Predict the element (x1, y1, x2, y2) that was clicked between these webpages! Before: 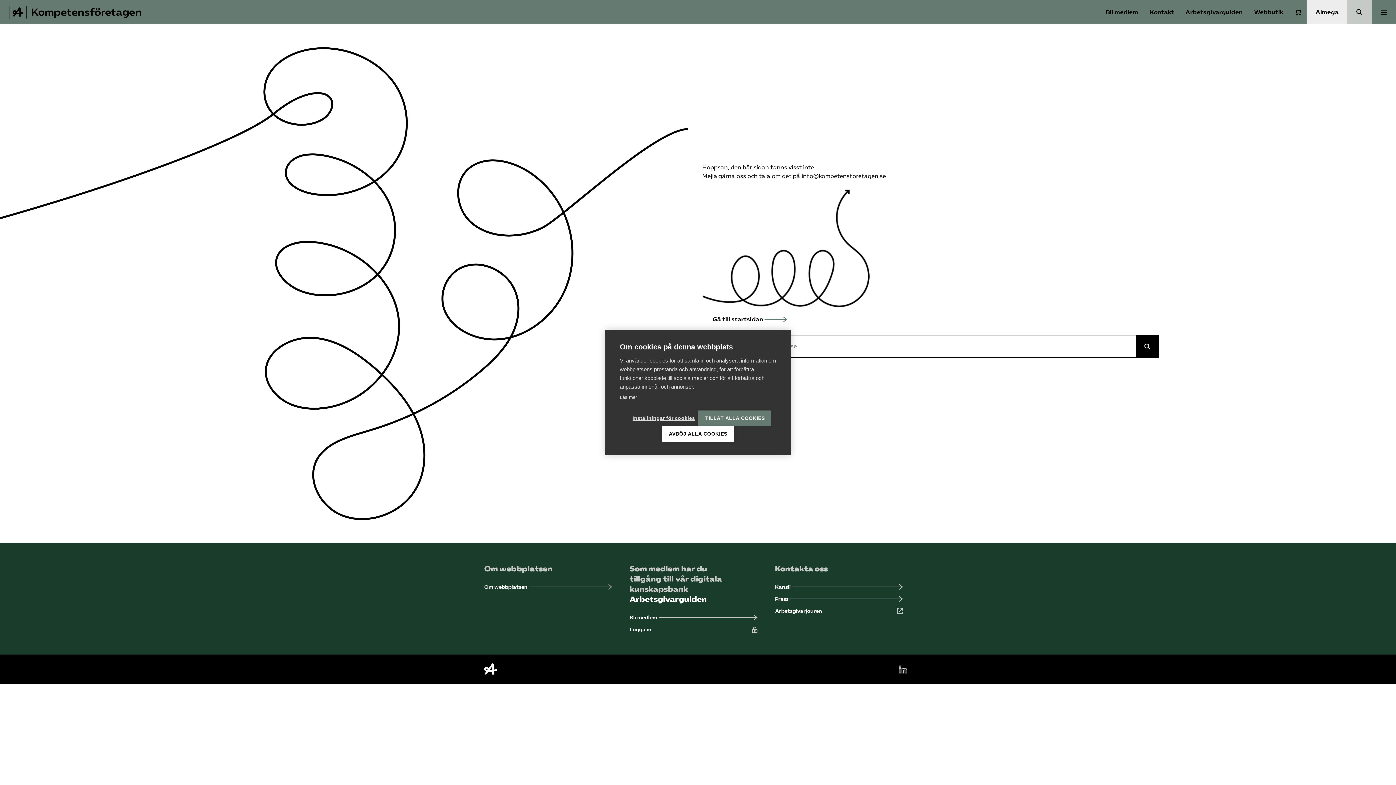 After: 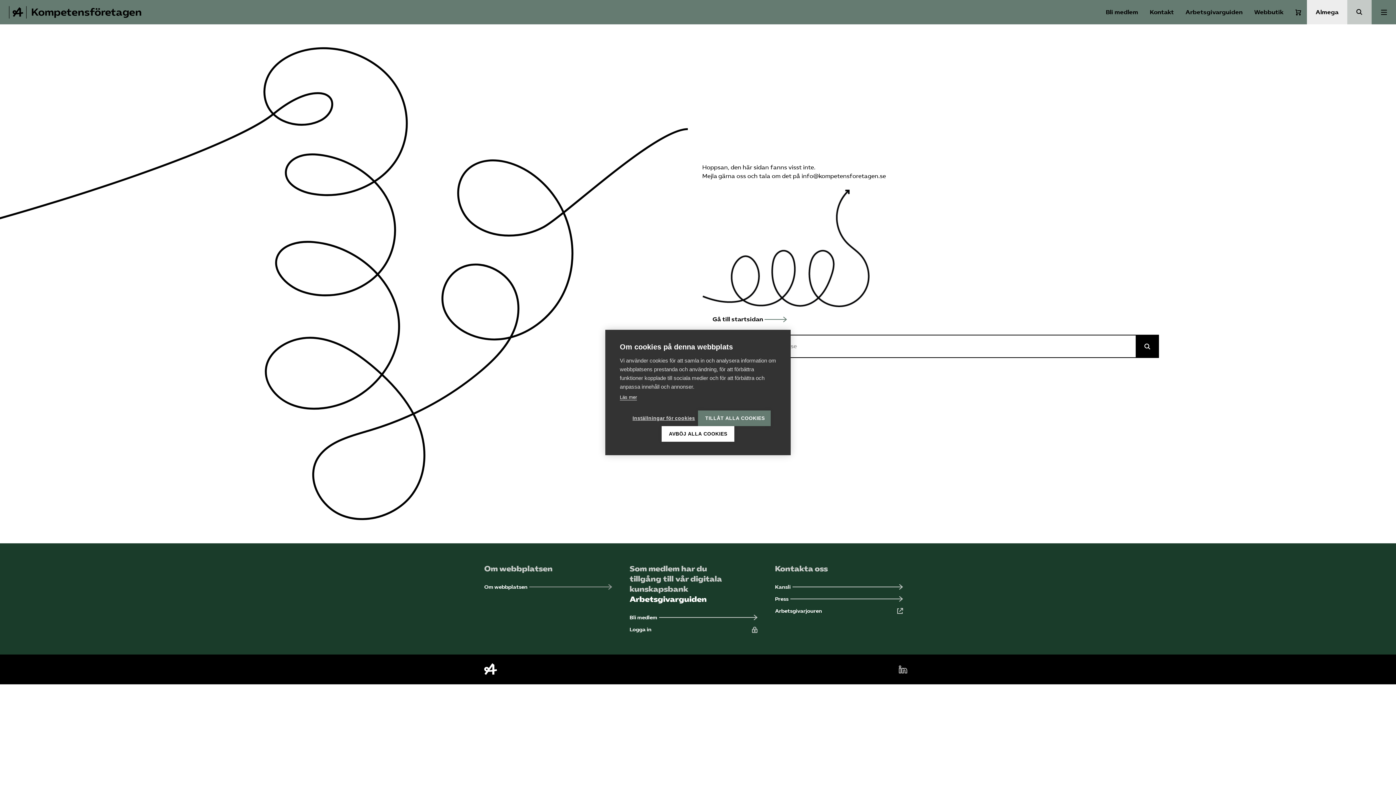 Action: bbox: (620, 394, 637, 400) label: Läs mer